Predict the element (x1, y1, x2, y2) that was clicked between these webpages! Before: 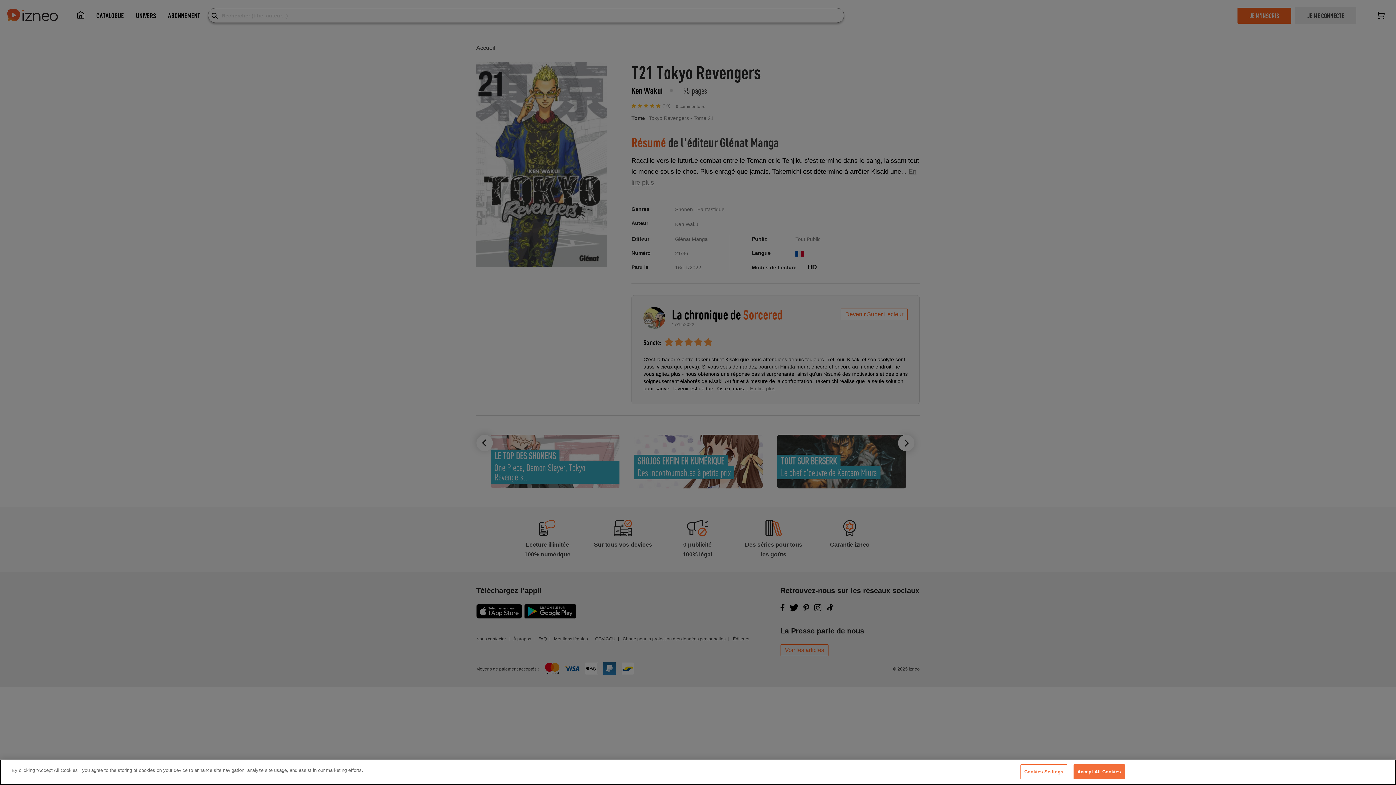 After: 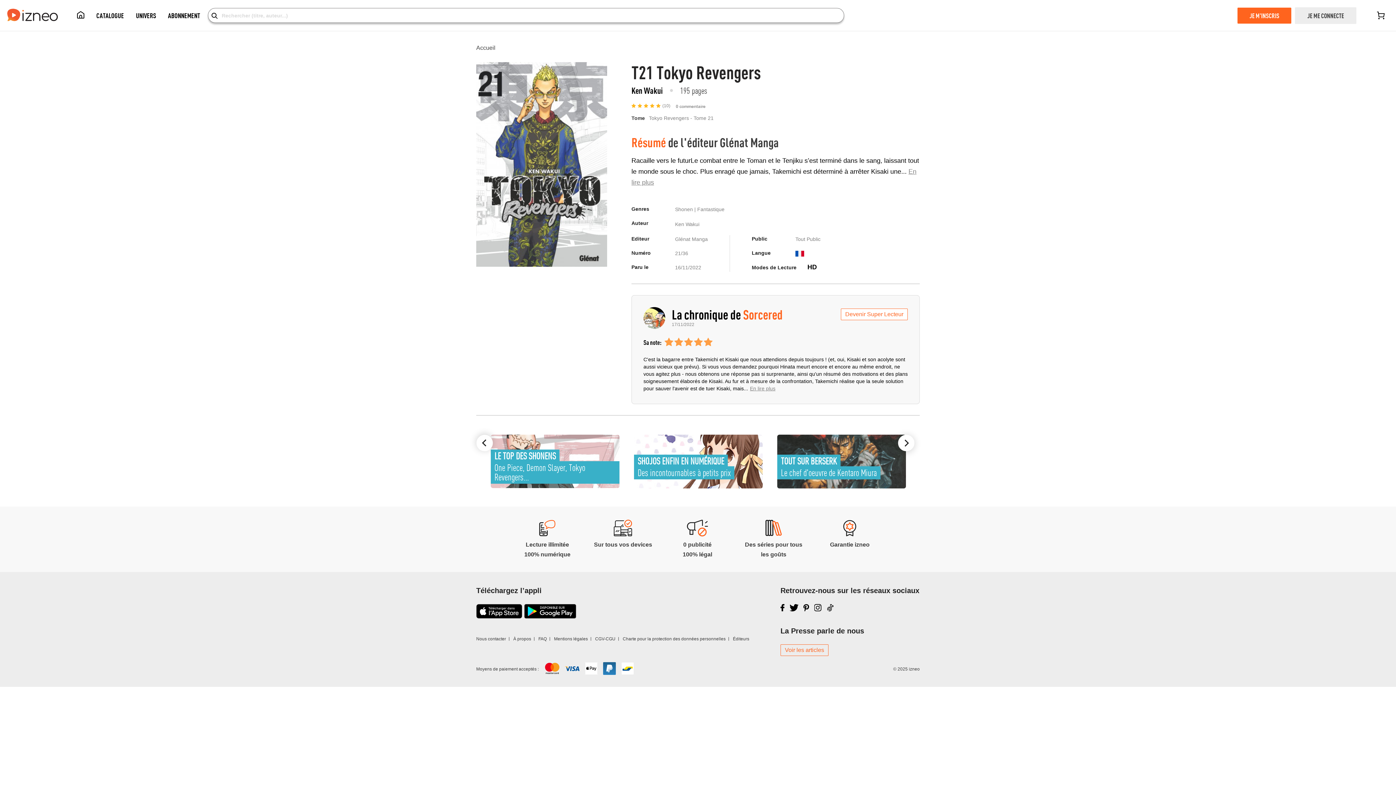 Action: label: Accept All Cookies bbox: (1073, 764, 1125, 779)